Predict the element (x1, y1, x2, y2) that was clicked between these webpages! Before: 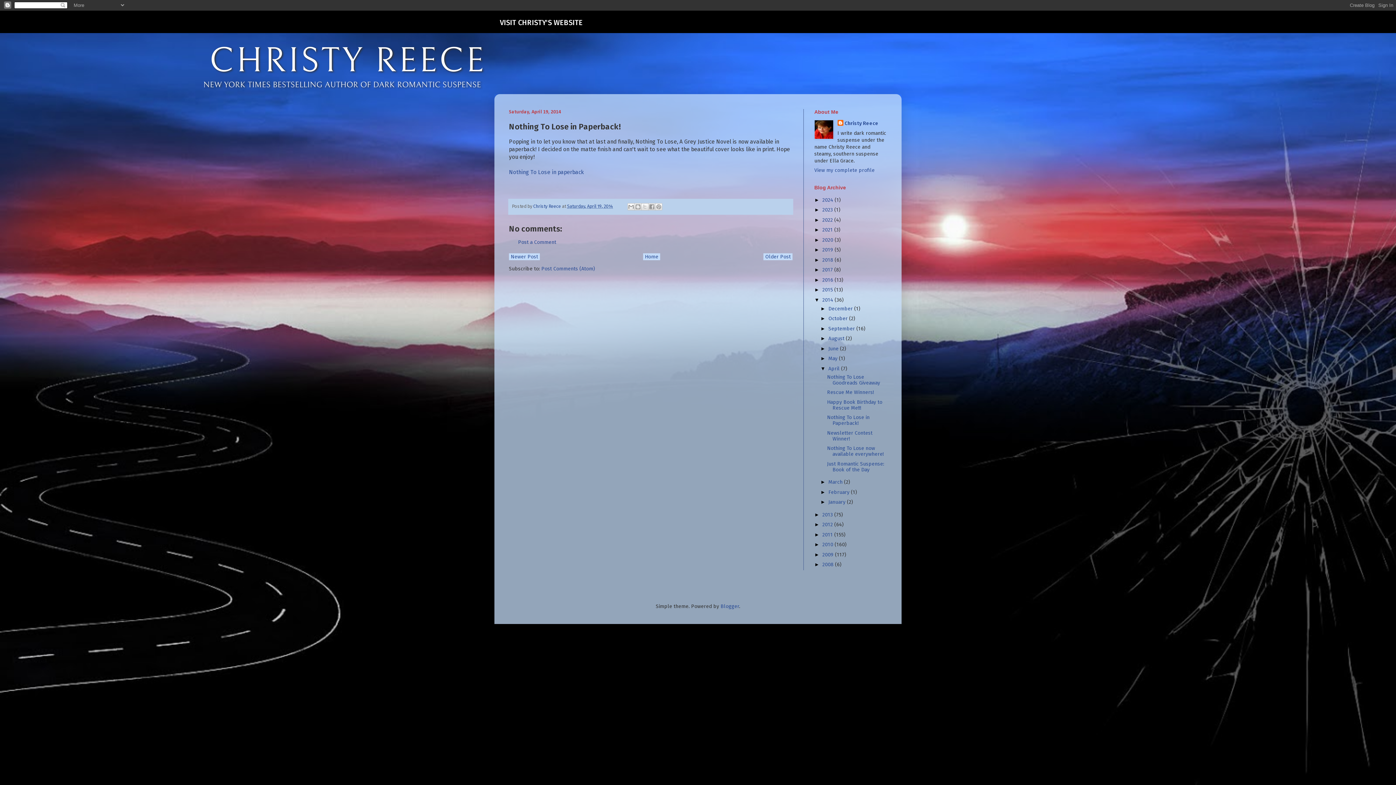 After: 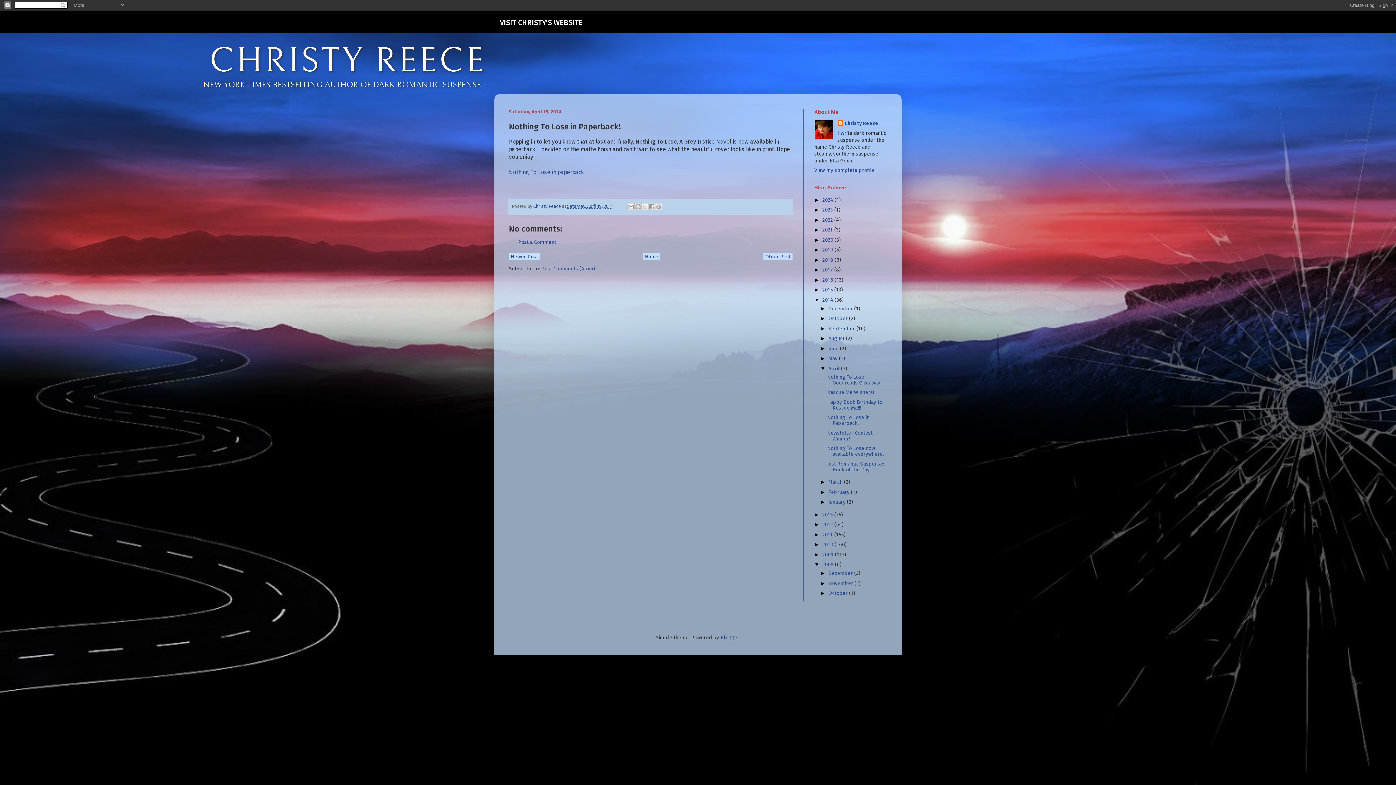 Action: label: ►   bbox: (814, 561, 822, 567)